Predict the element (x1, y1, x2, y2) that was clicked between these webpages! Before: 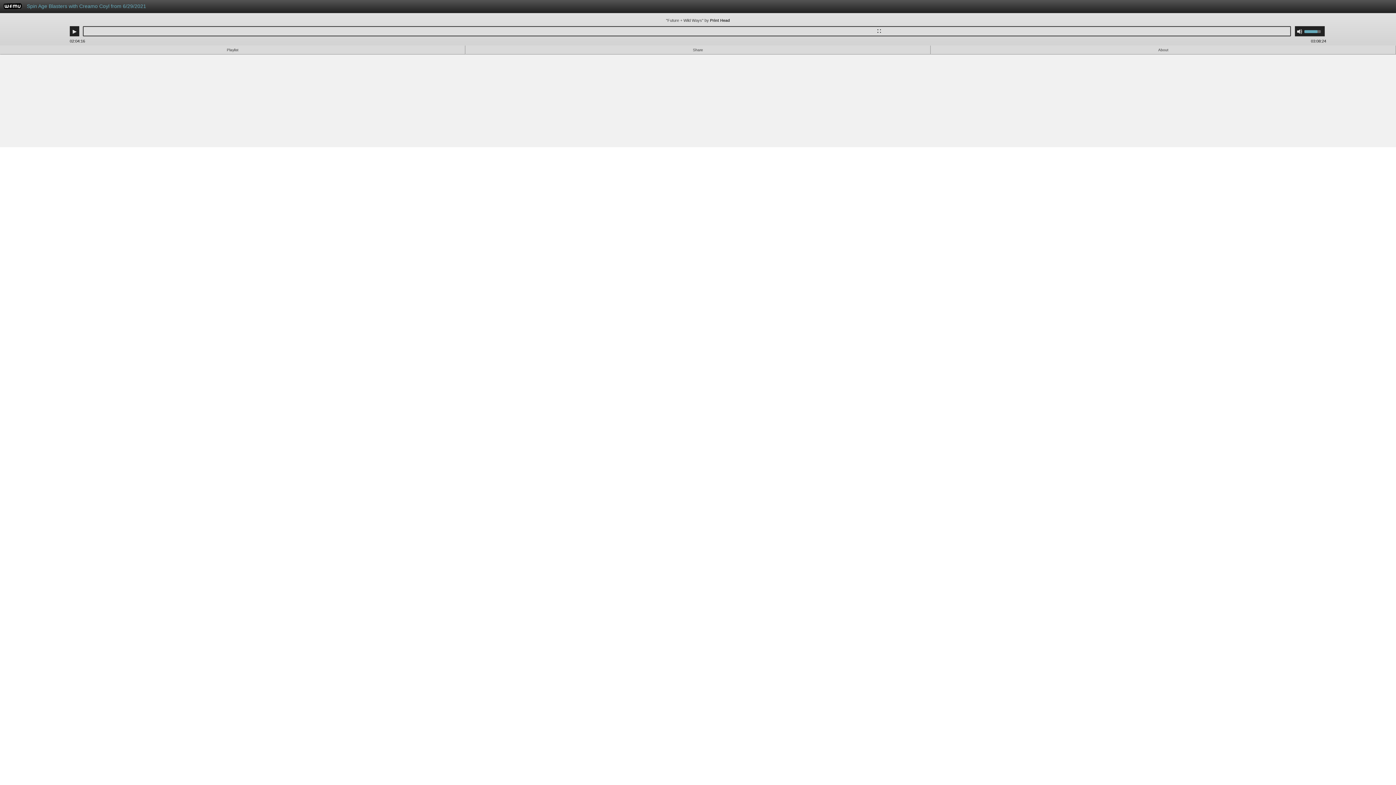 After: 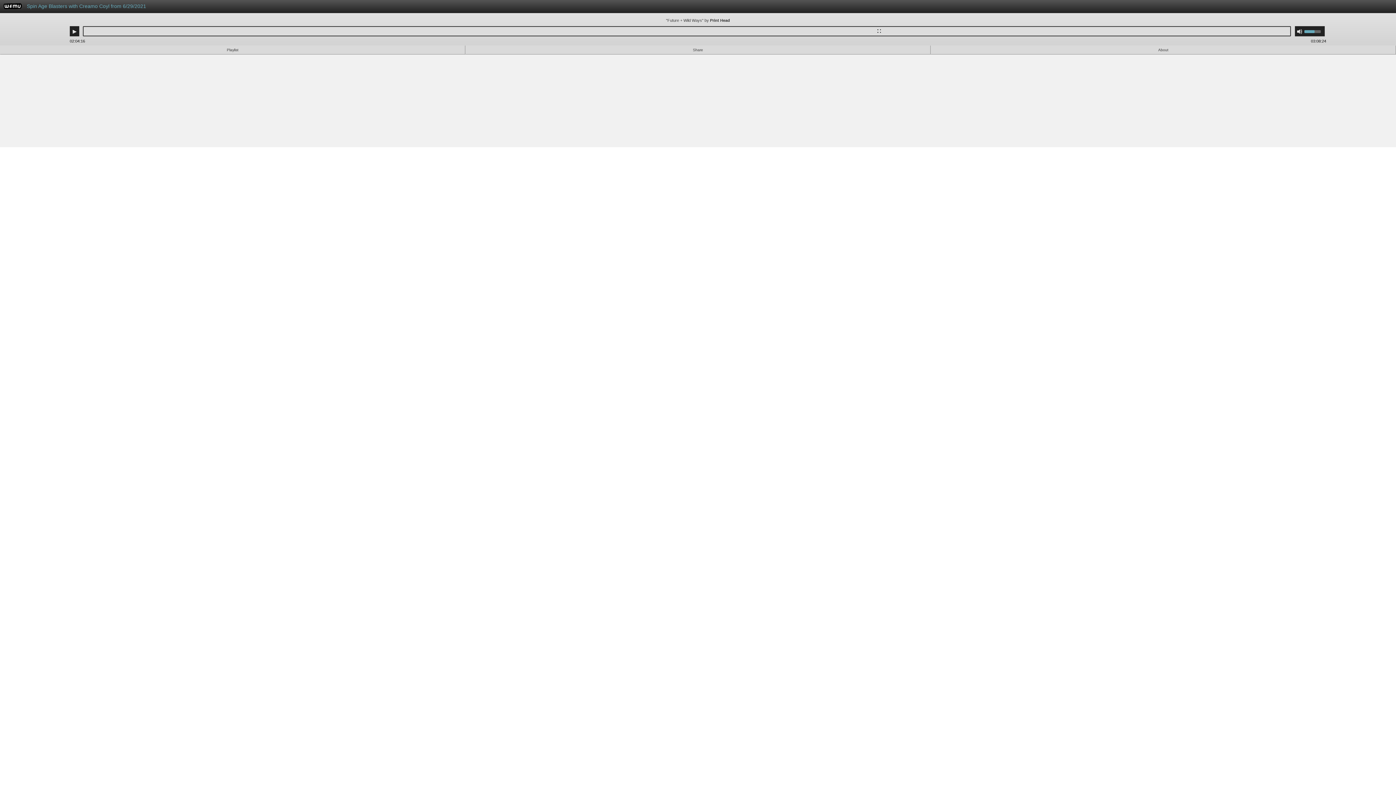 Action: bbox: (1304, 26, 1325, 36) label: Use Up/Down Arrow keys to increase or decrease volume.